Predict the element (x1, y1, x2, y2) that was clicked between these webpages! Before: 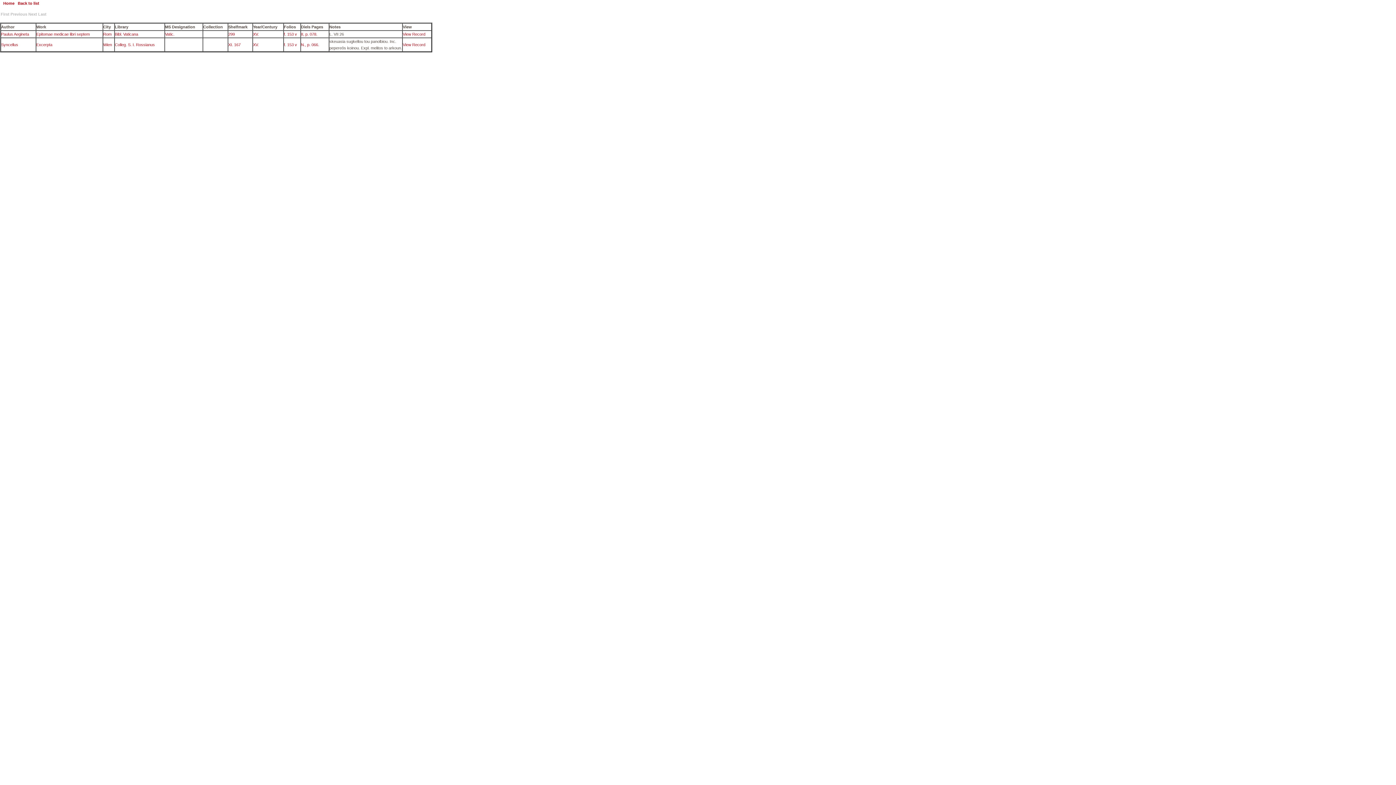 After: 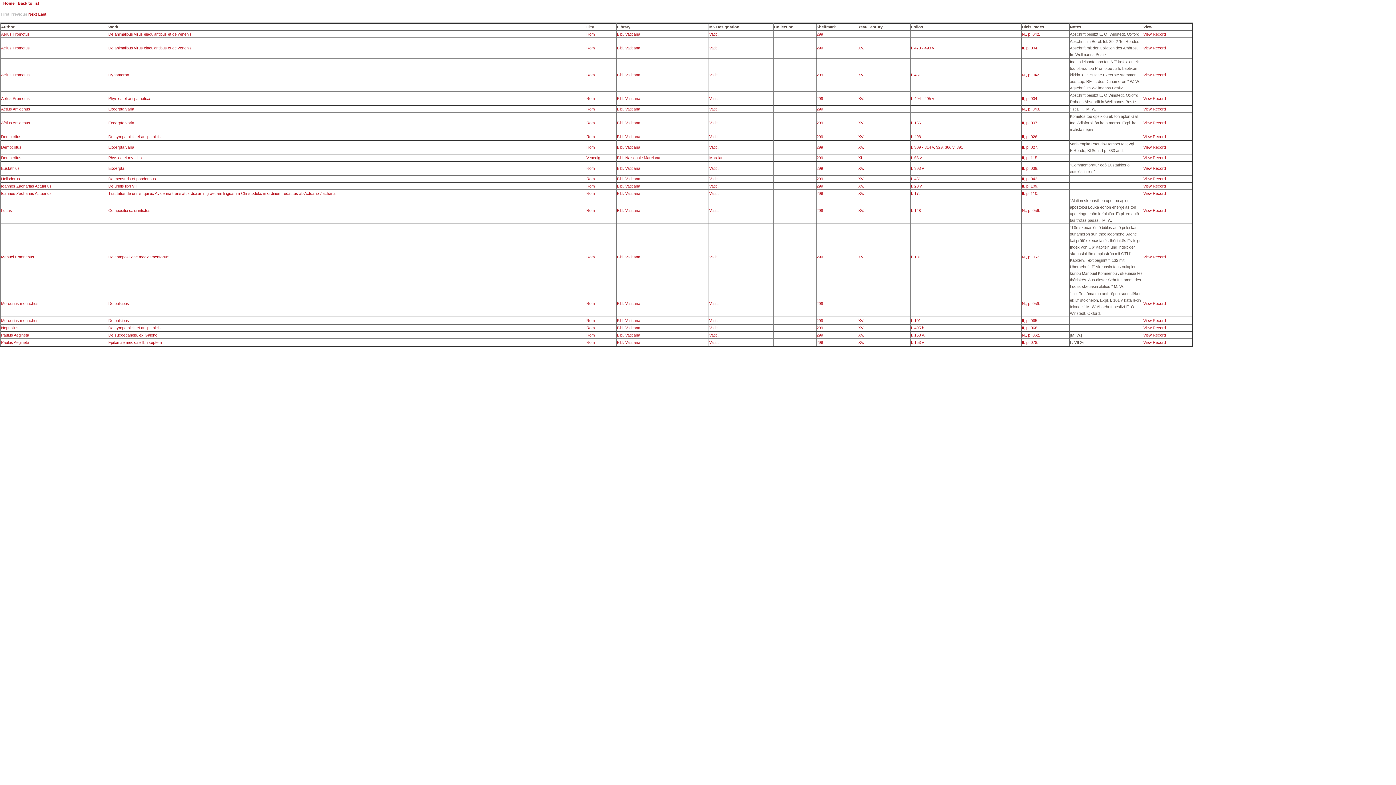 Action: label: 299 bbox: (228, 32, 234, 36)